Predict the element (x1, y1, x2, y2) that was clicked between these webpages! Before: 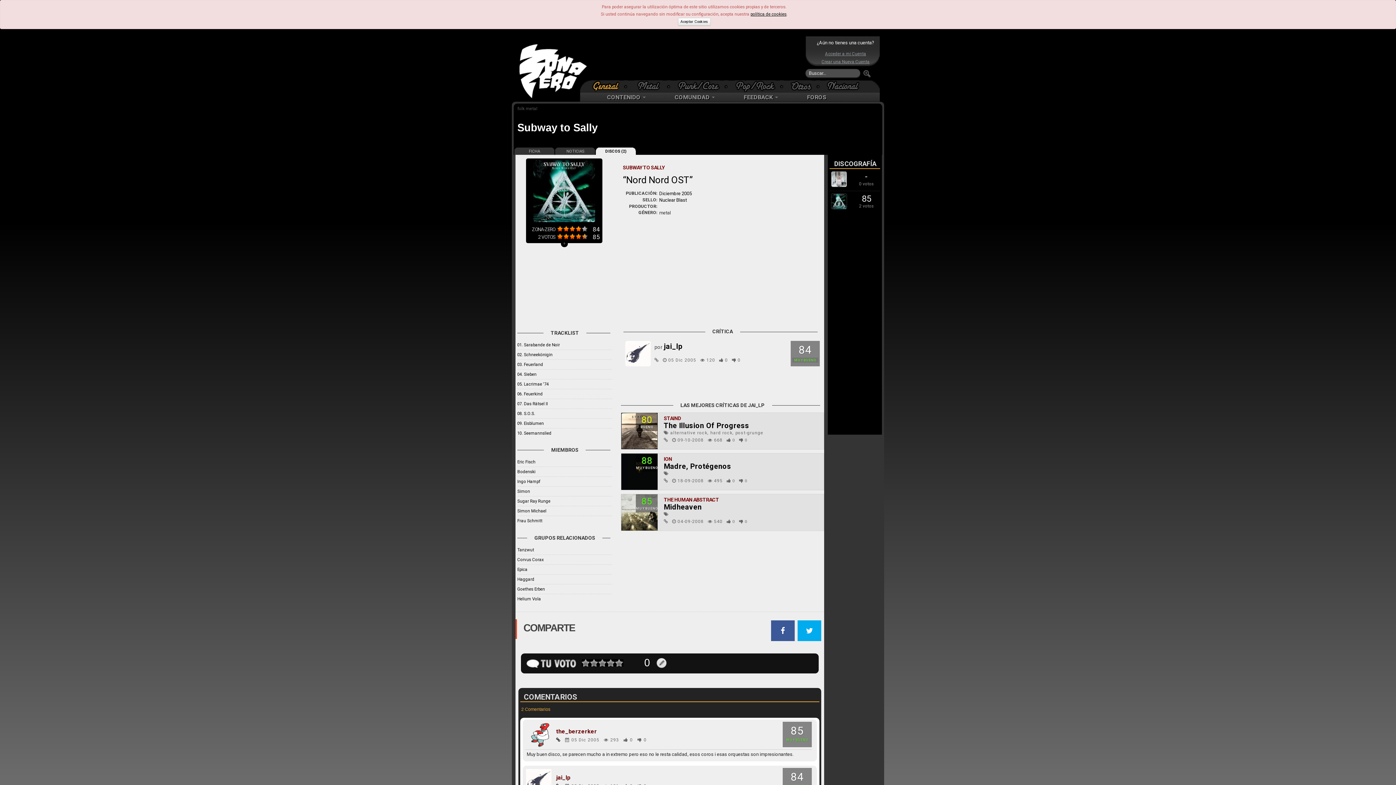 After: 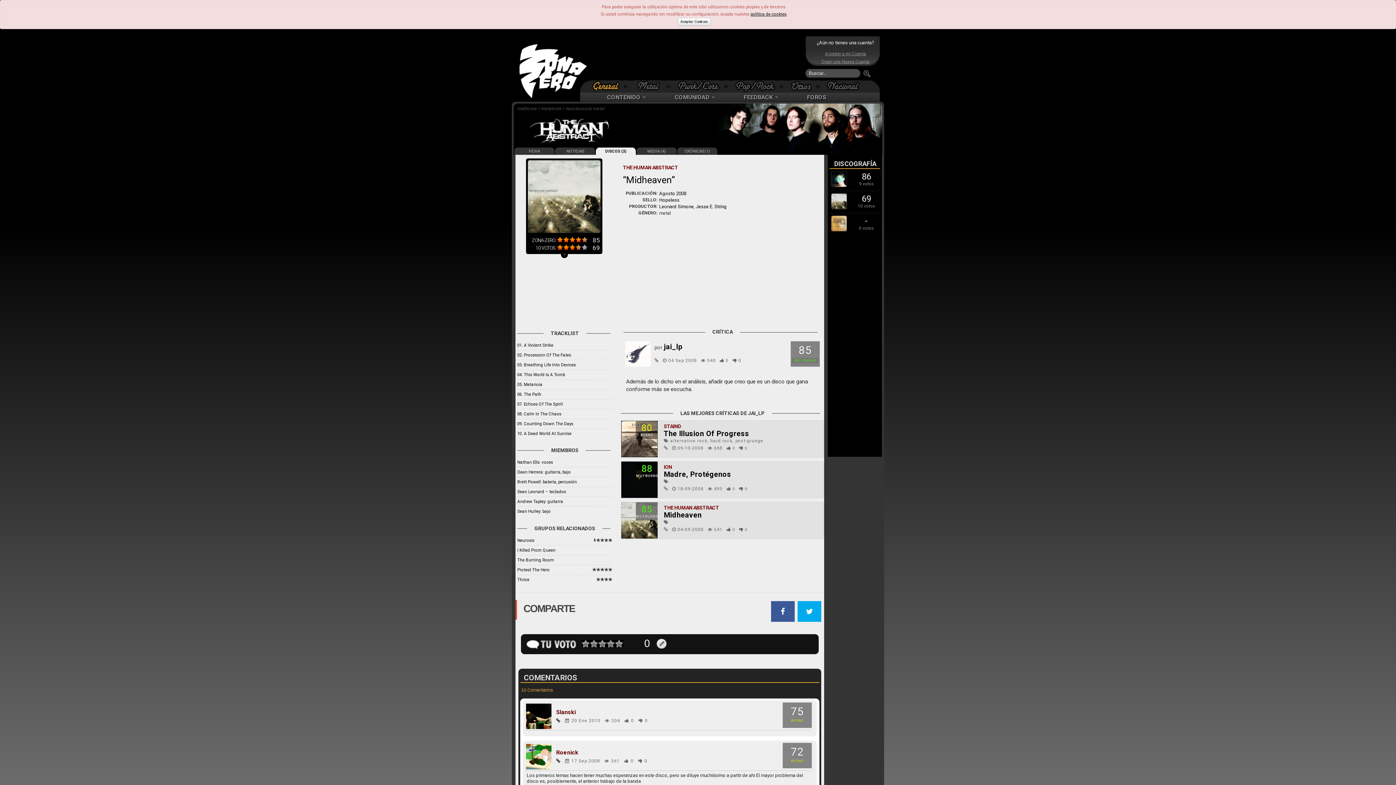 Action: bbox: (663, 519, 668, 524)